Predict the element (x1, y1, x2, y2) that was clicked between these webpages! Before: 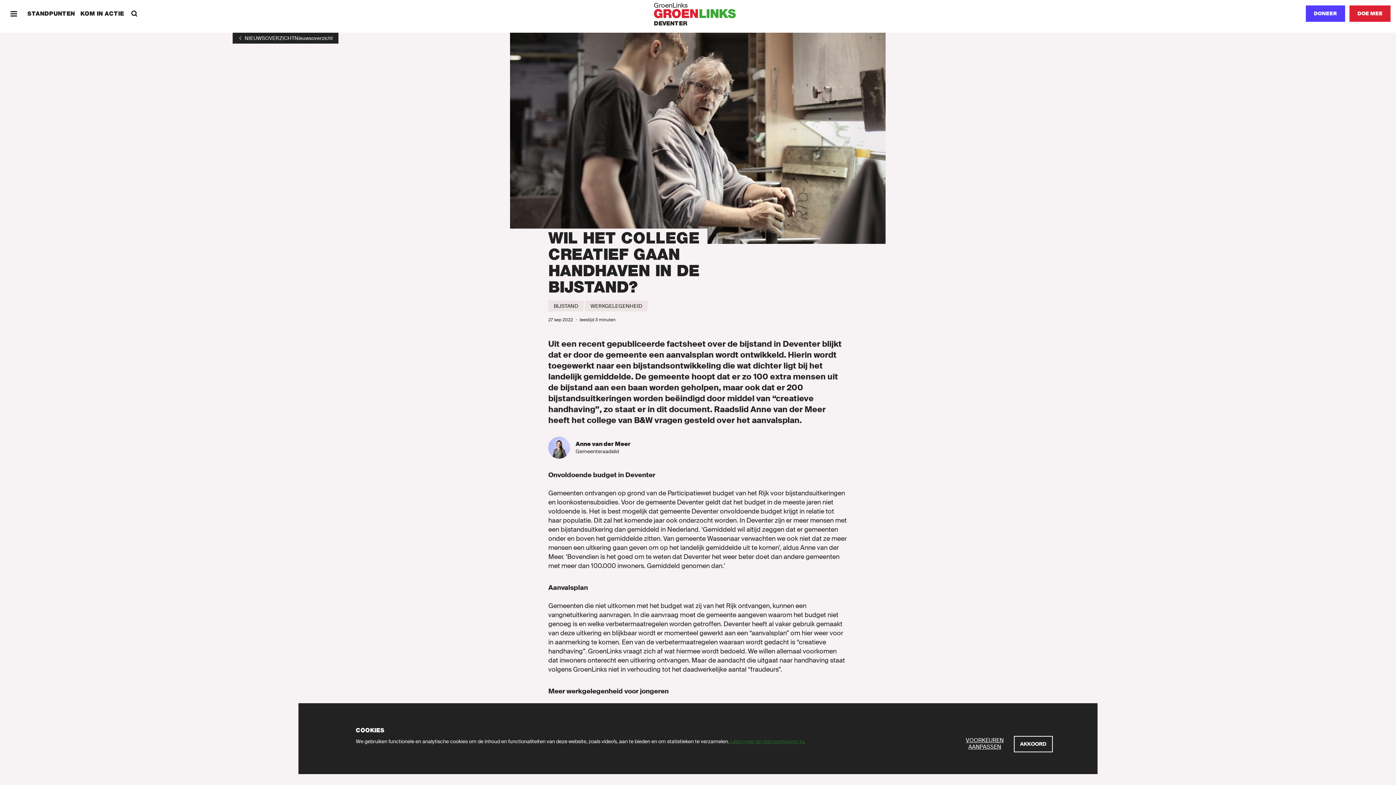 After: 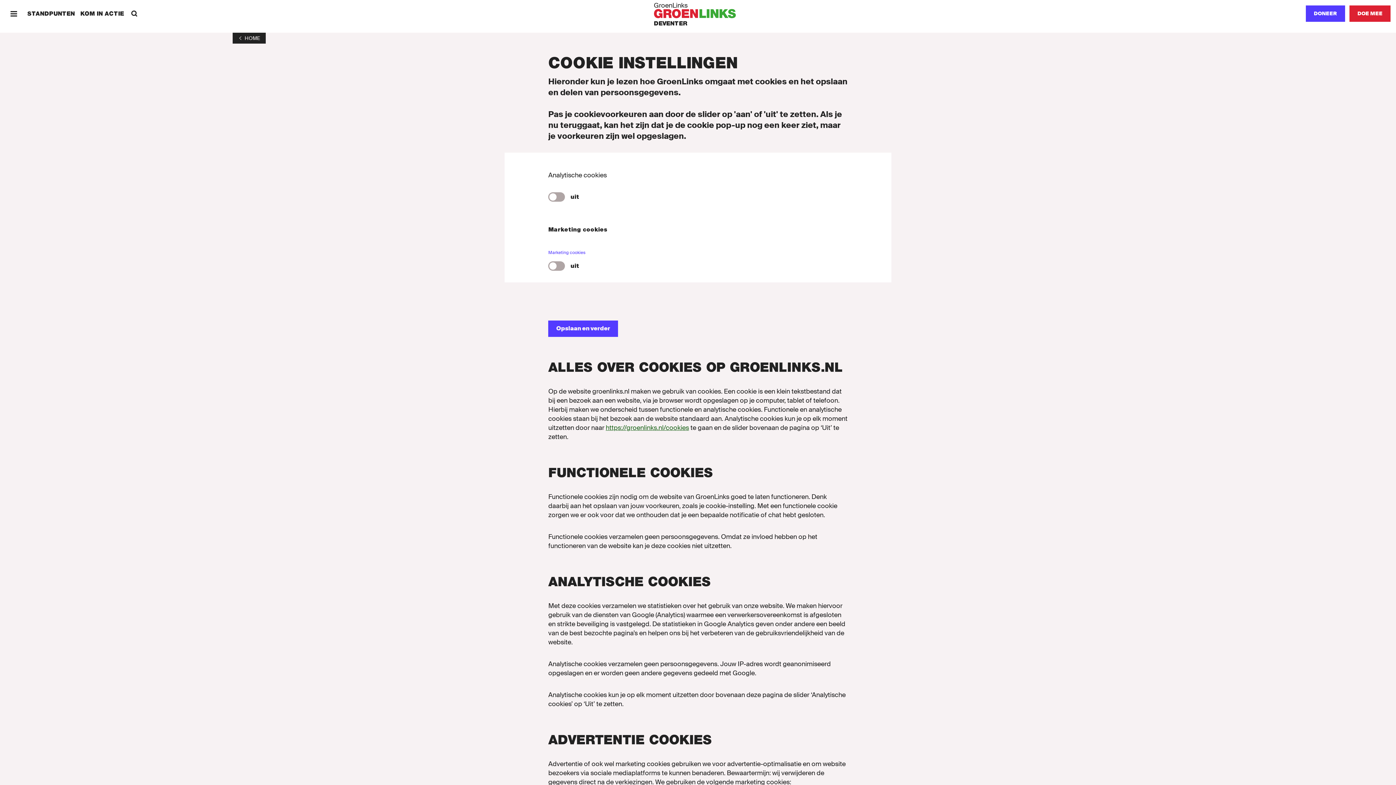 Action: label: VOORKEUREN AANPASSEN bbox: (959, 736, 1010, 751)